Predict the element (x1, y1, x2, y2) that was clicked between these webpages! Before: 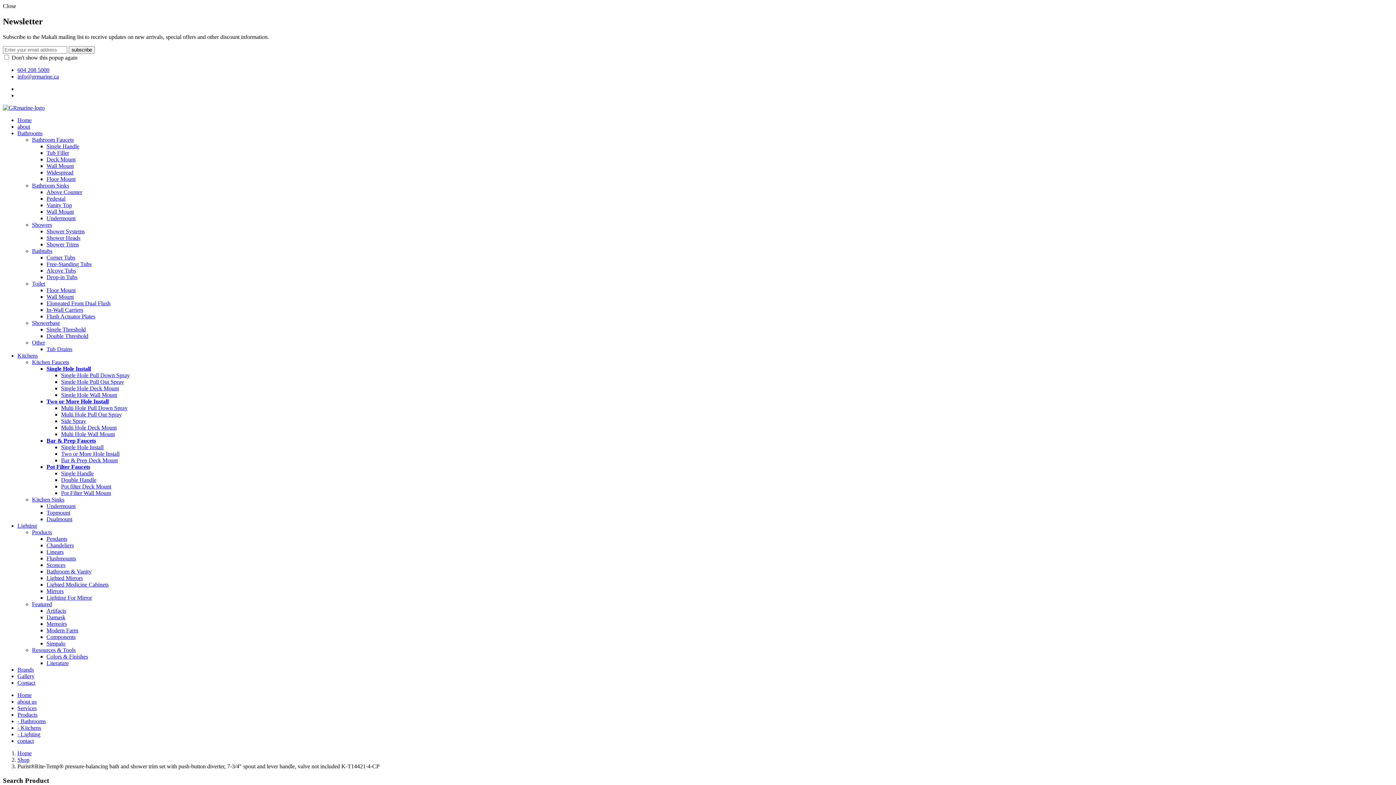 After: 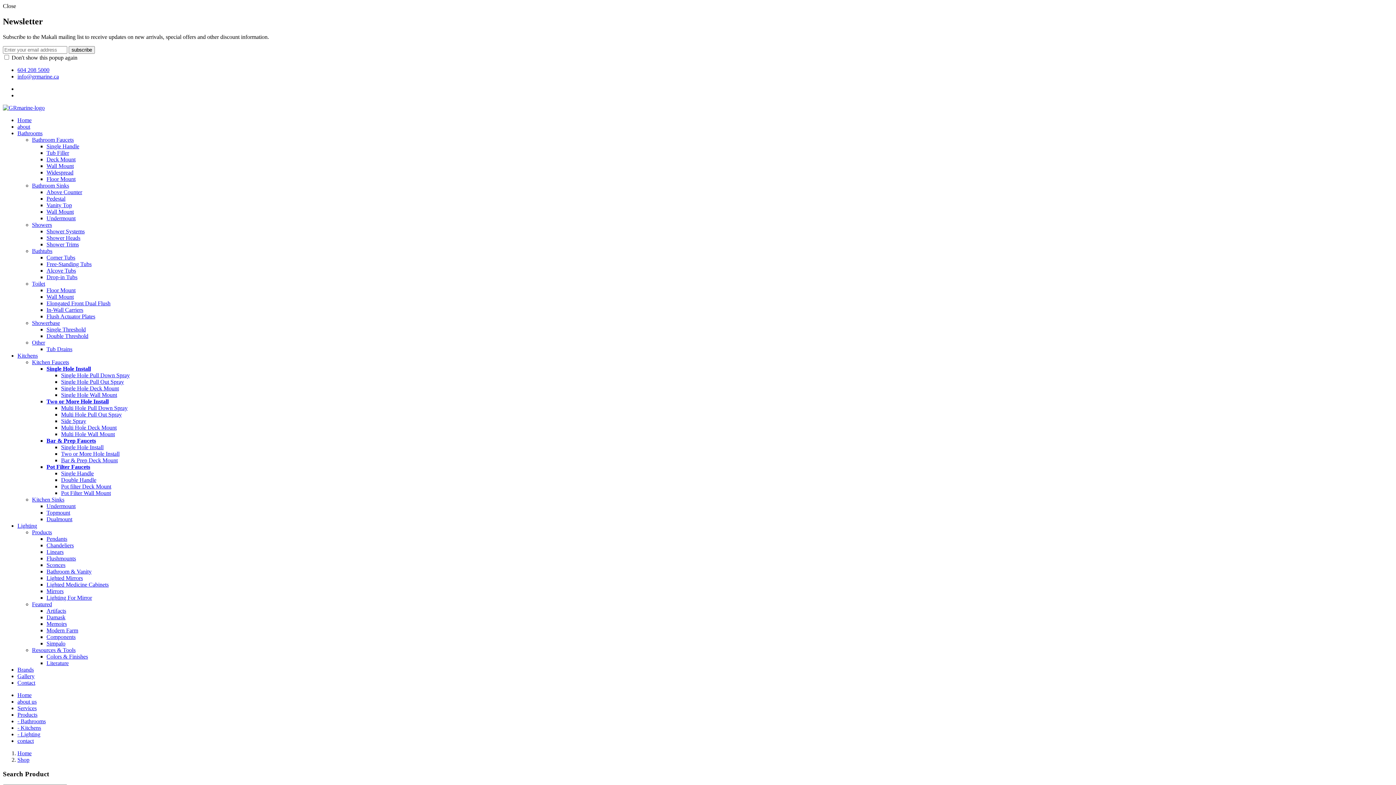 Action: label: Single Hole Deck Mount bbox: (61, 385, 118, 391)